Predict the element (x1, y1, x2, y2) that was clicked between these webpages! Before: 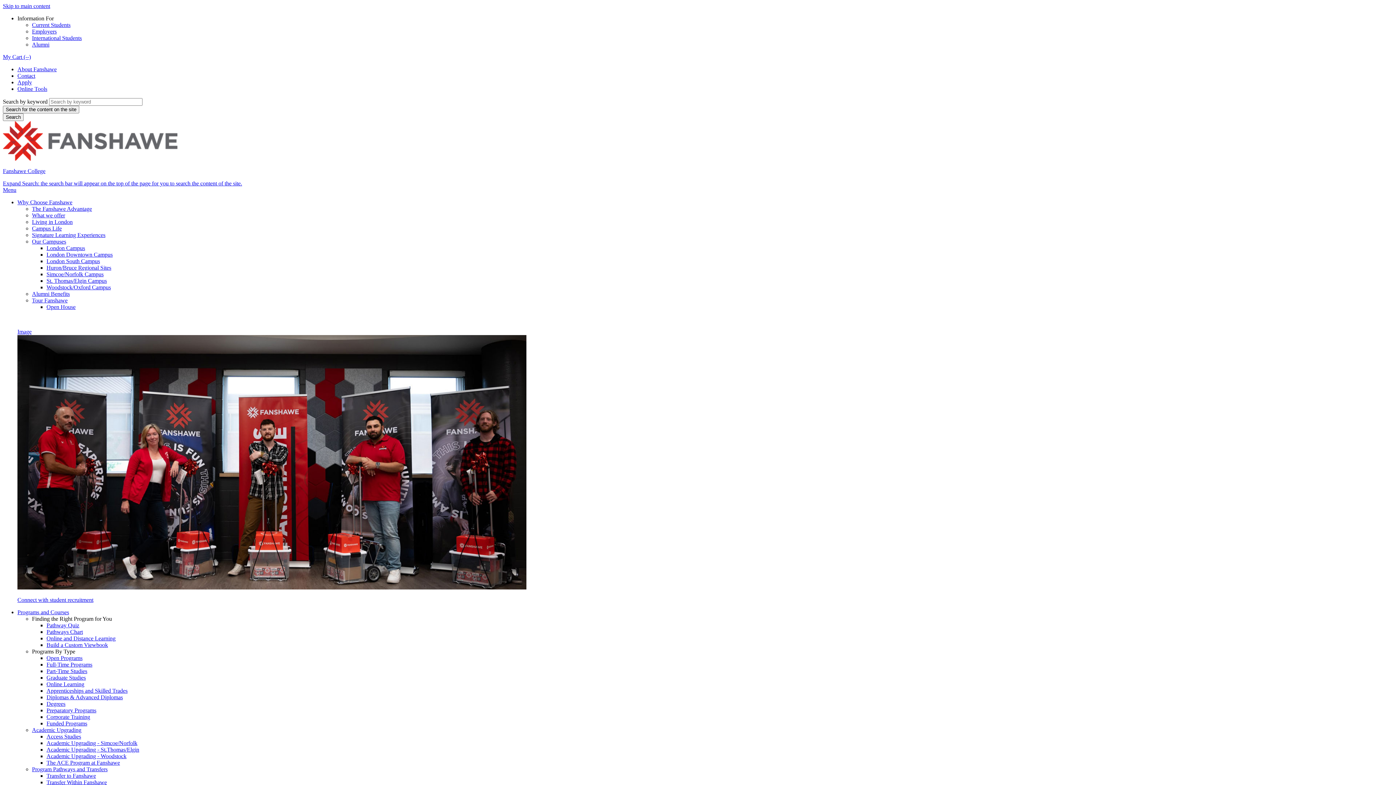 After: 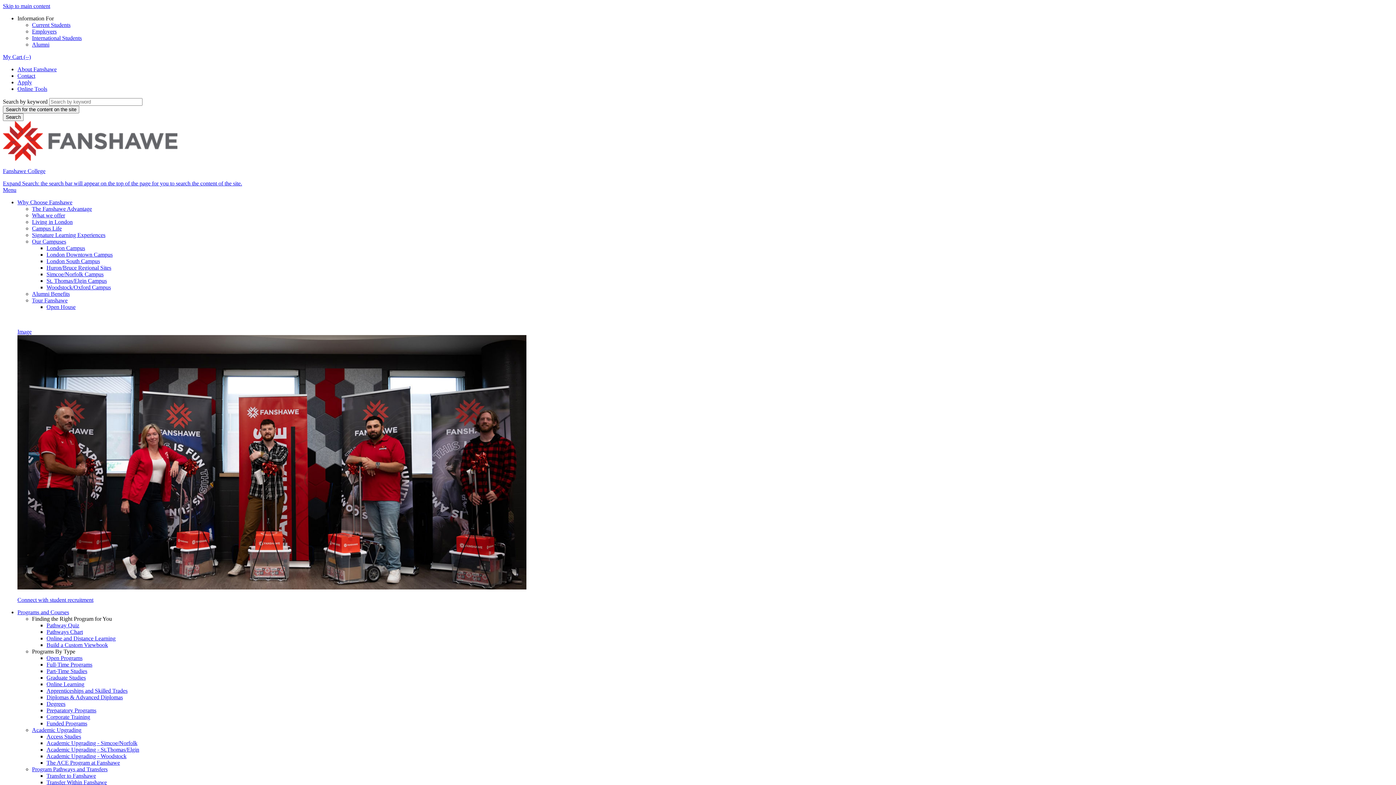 Action: label: Signature Learning Experiences bbox: (32, 232, 105, 238)